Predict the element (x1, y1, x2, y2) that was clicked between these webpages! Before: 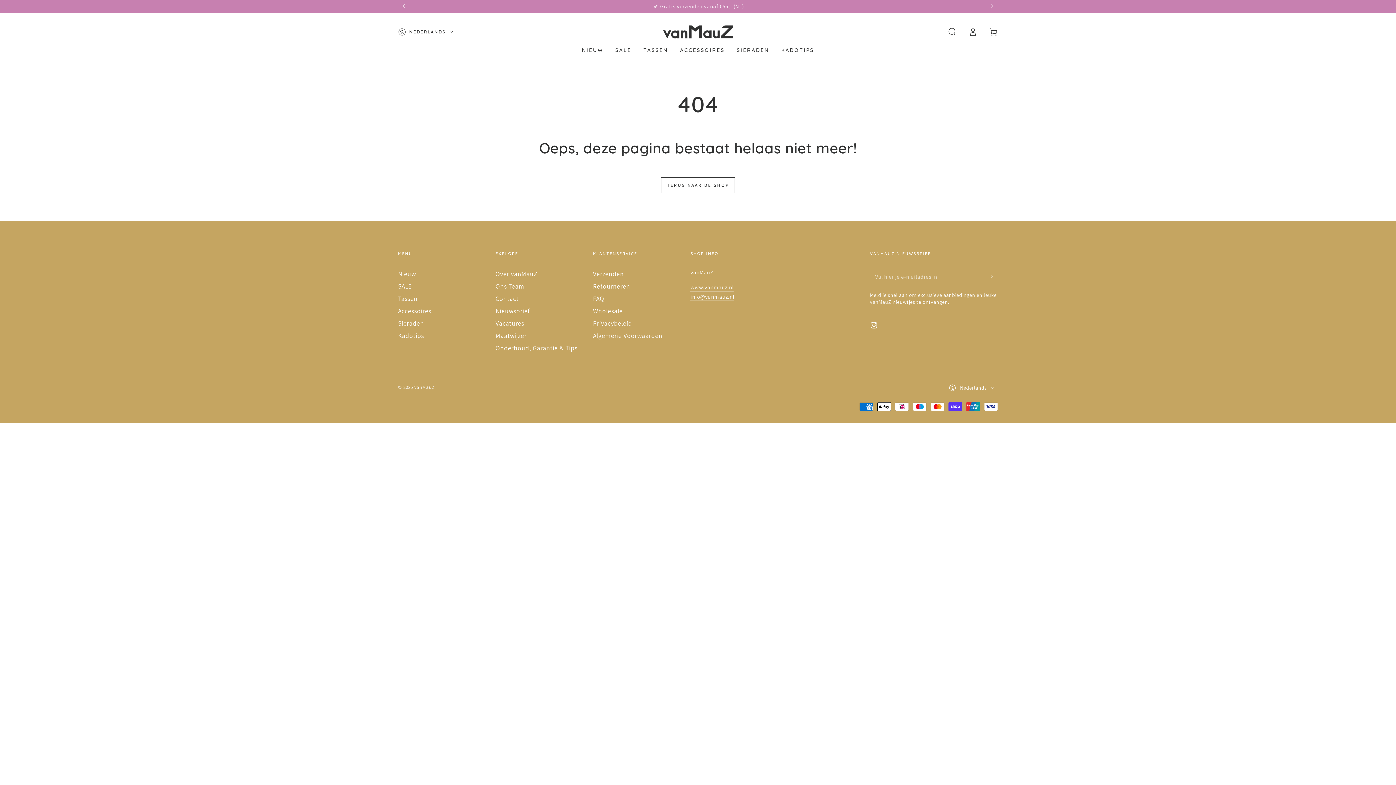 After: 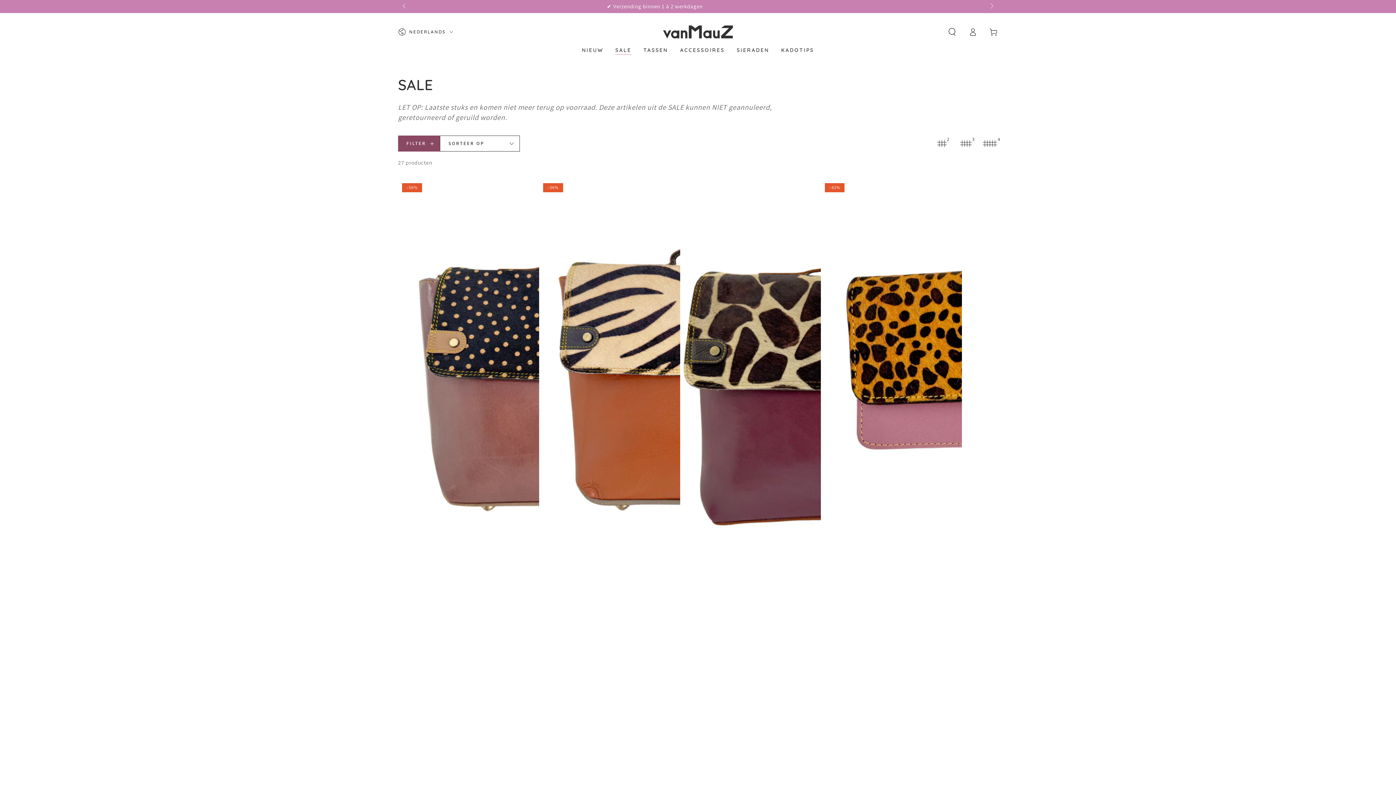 Action: label: SALE bbox: (609, 40, 637, 59)